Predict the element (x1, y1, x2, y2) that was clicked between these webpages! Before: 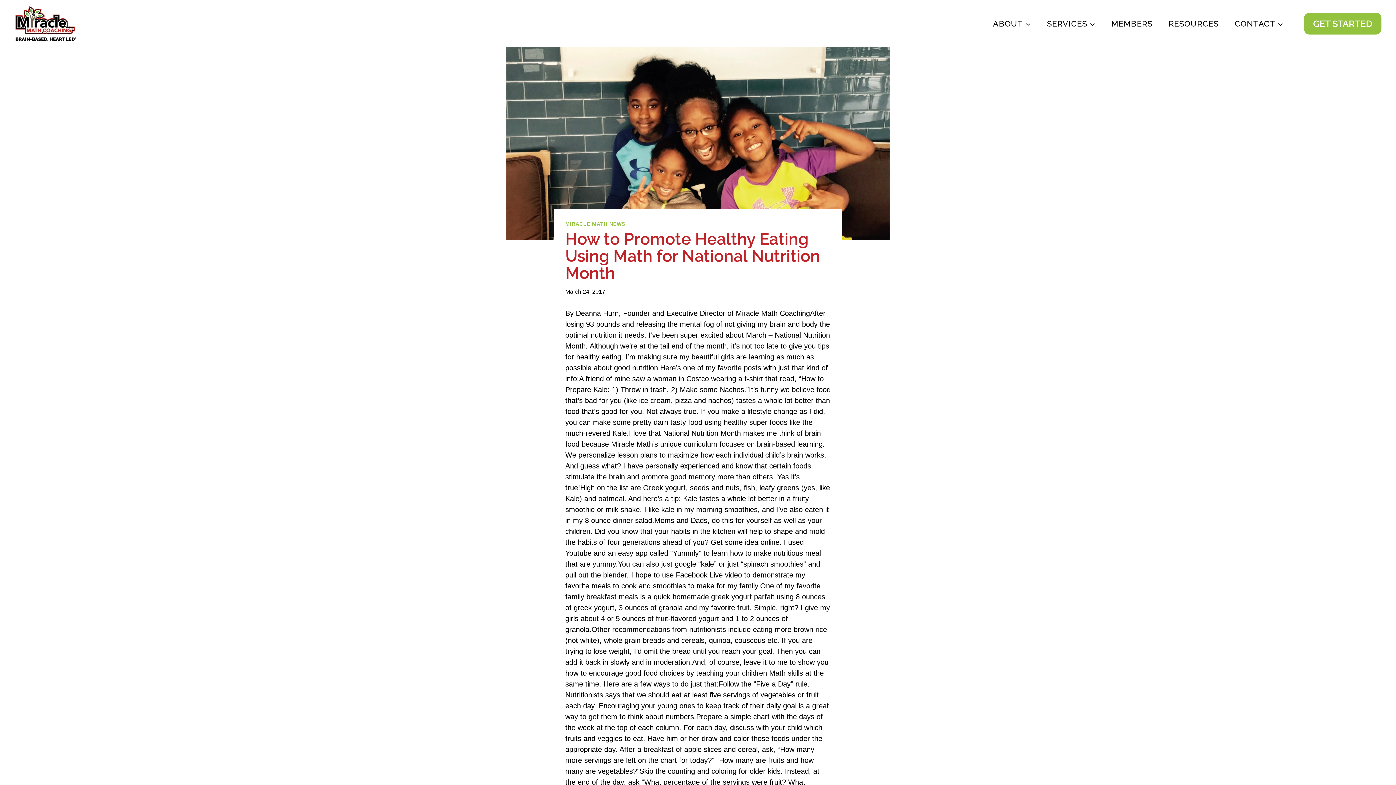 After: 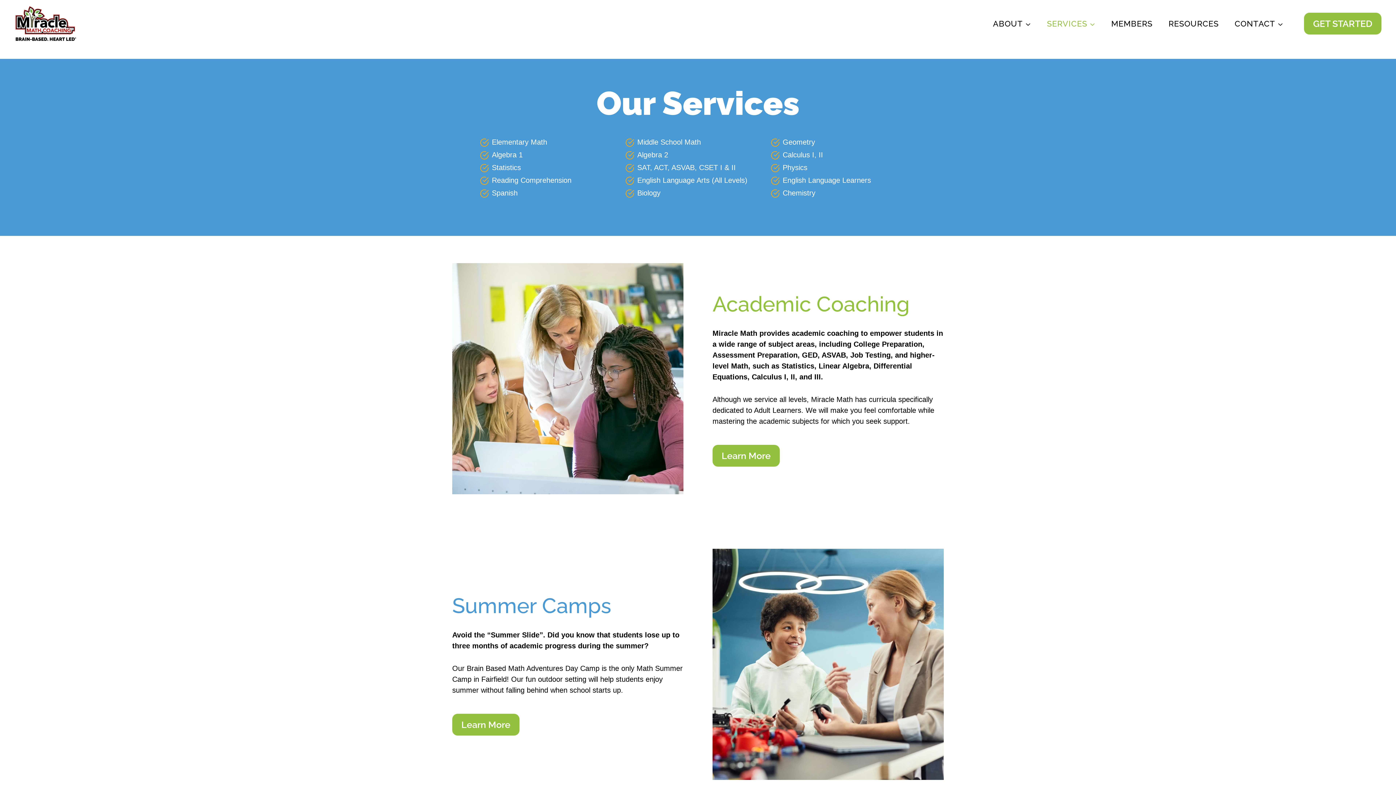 Action: label: SERVICES bbox: (1039, 12, 1103, 34)